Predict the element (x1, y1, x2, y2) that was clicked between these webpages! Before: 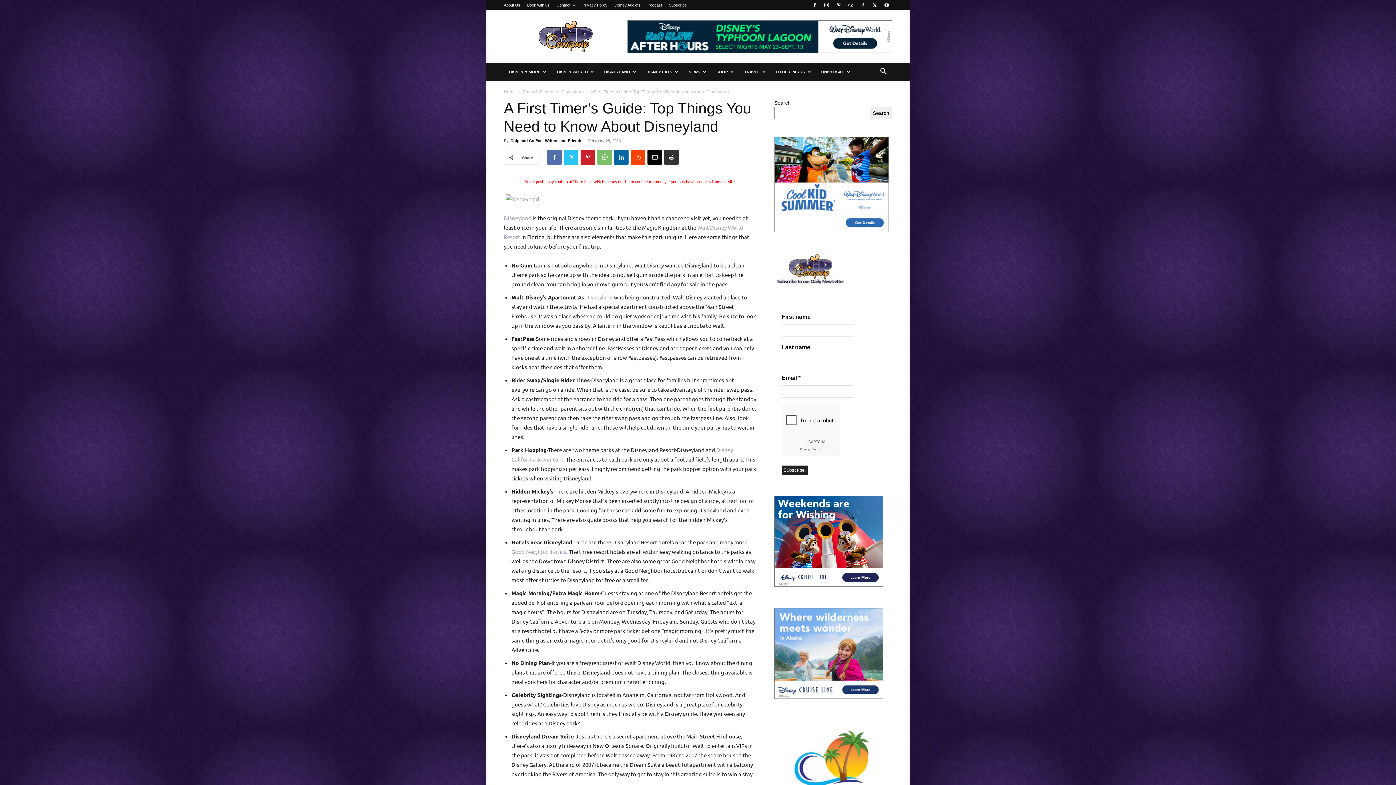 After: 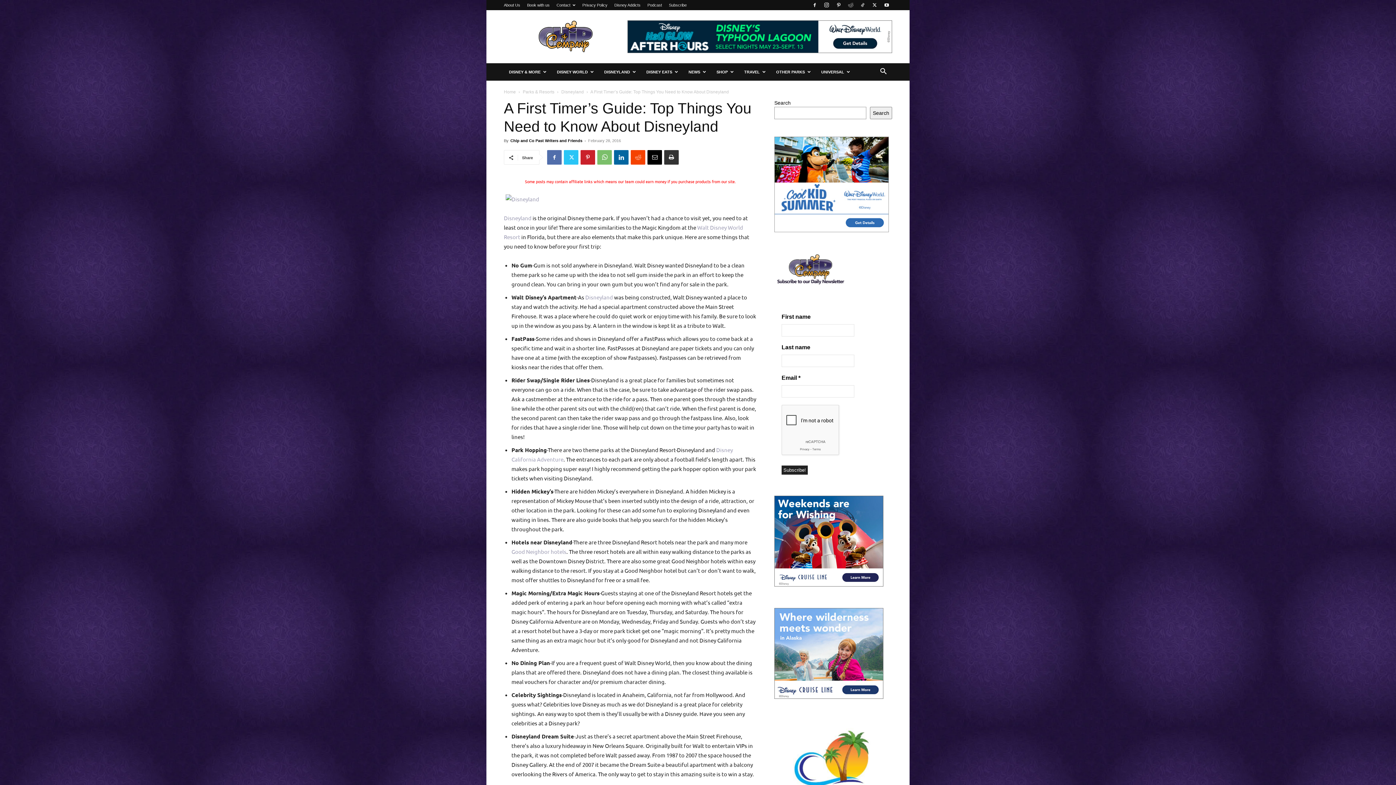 Action: bbox: (774, 495, 883, 586)